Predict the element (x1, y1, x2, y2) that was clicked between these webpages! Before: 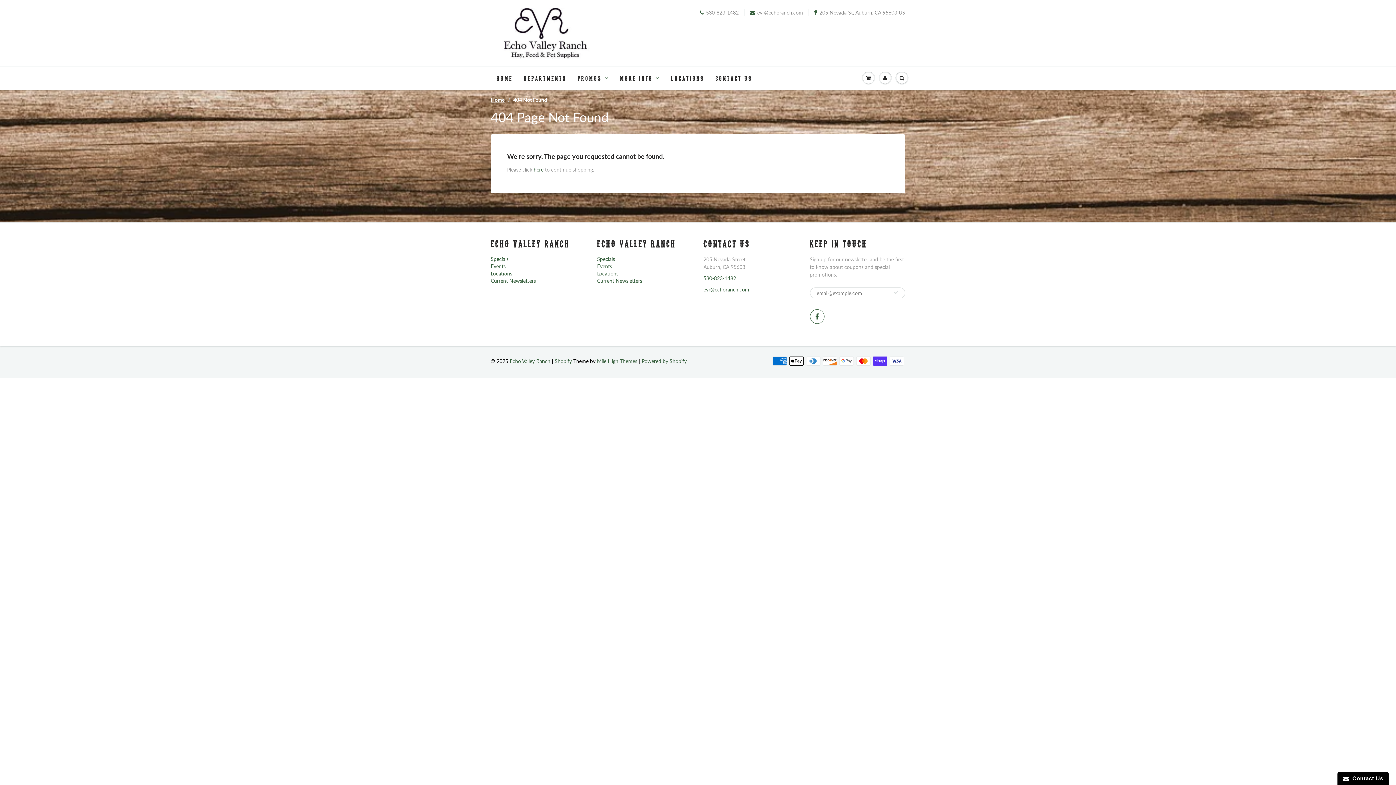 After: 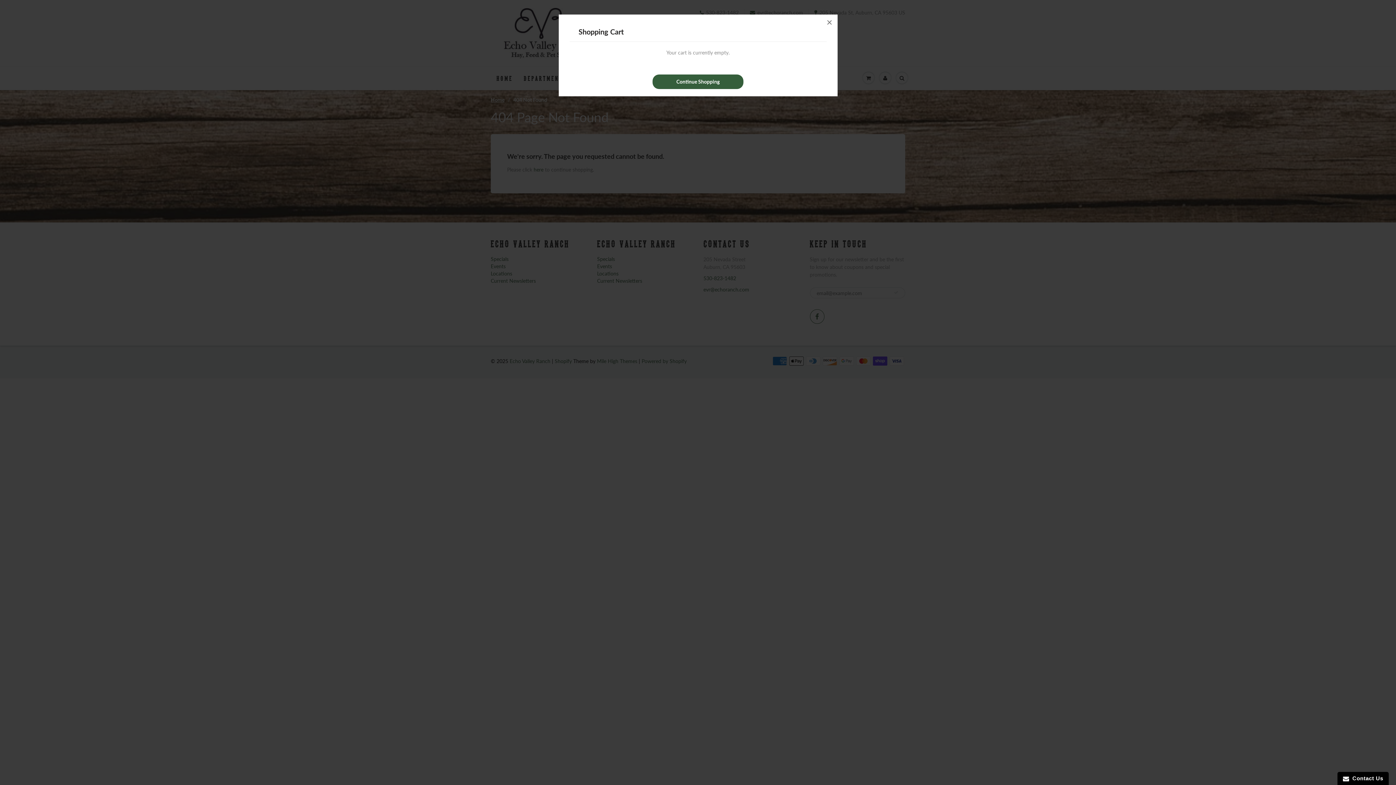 Action: bbox: (860, 67, 877, 89) label: CART